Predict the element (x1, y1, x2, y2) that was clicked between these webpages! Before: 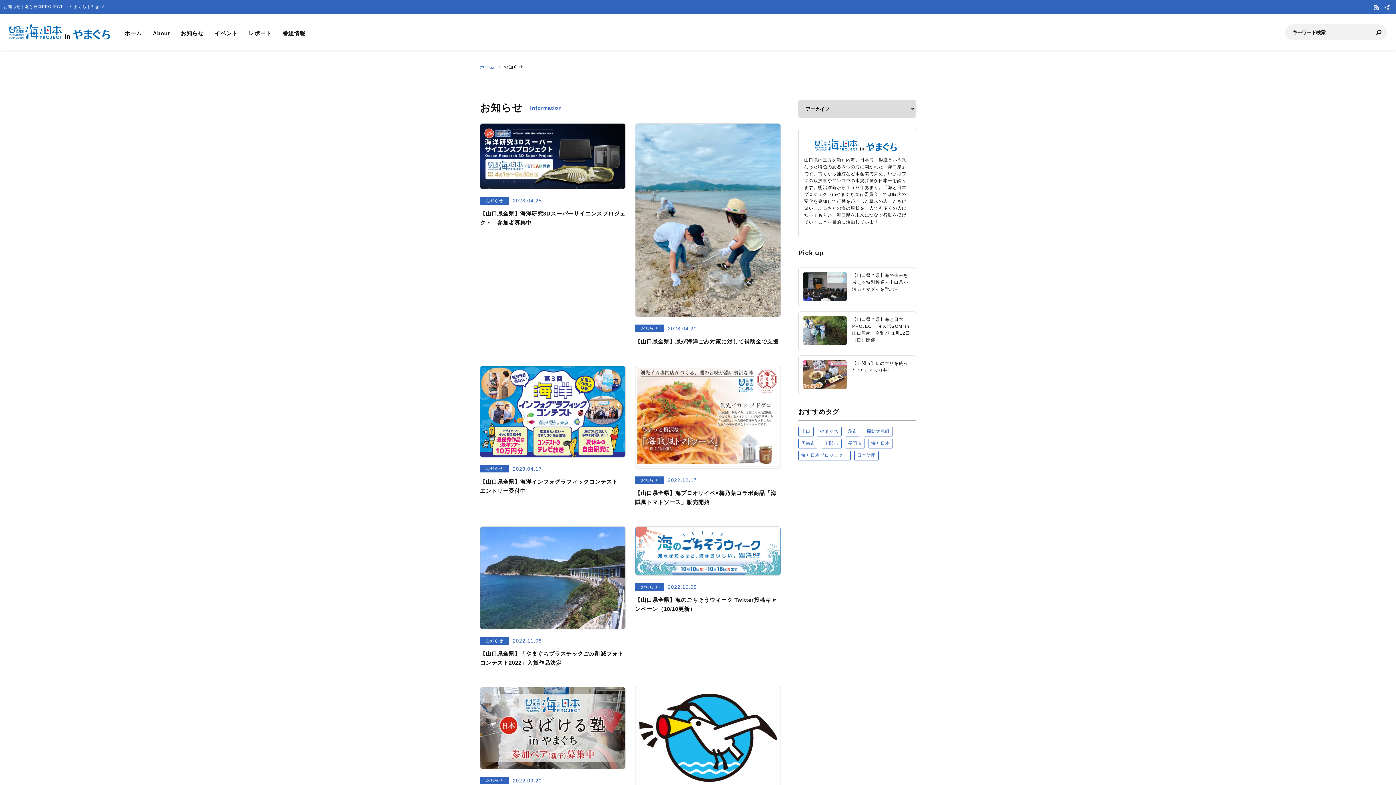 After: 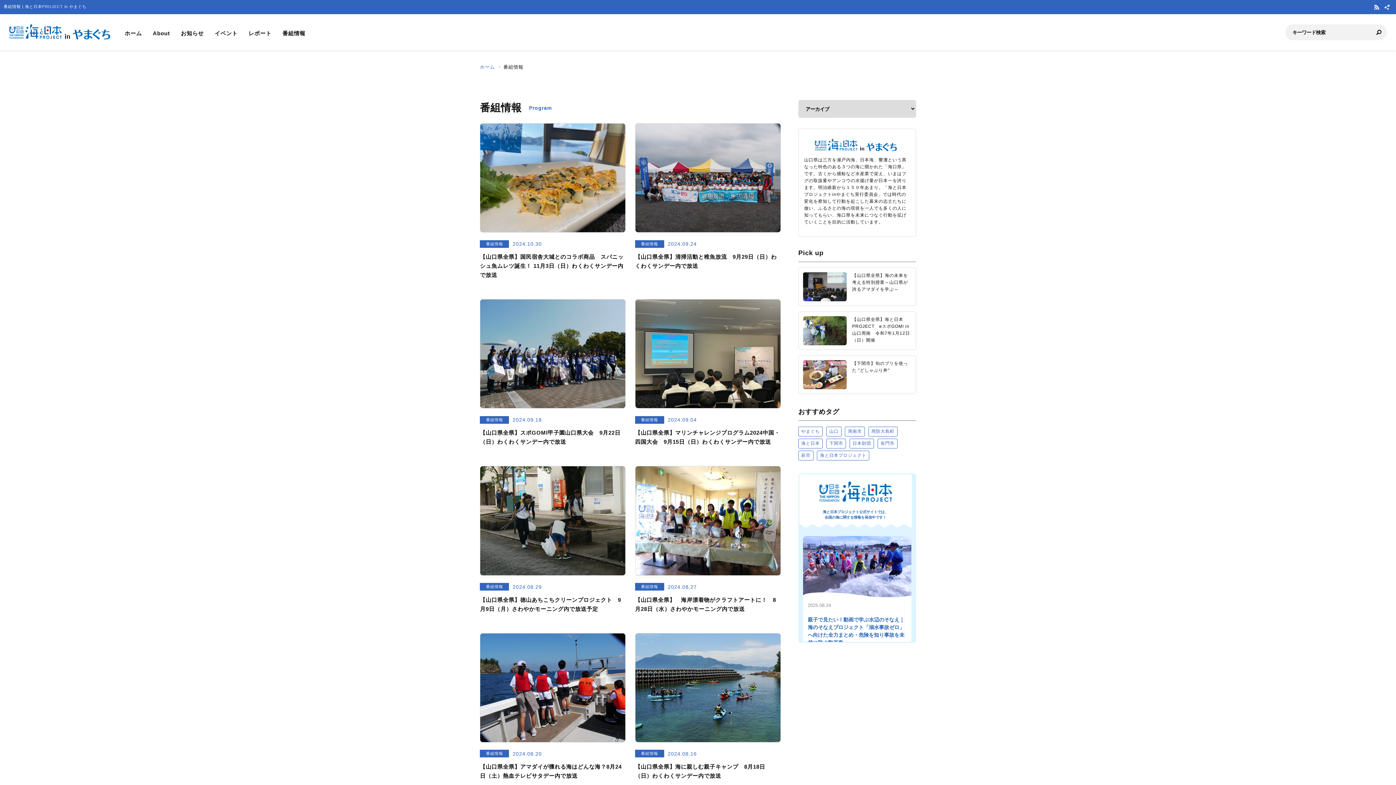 Action: bbox: (282, 30, 305, 36) label: 番組情報